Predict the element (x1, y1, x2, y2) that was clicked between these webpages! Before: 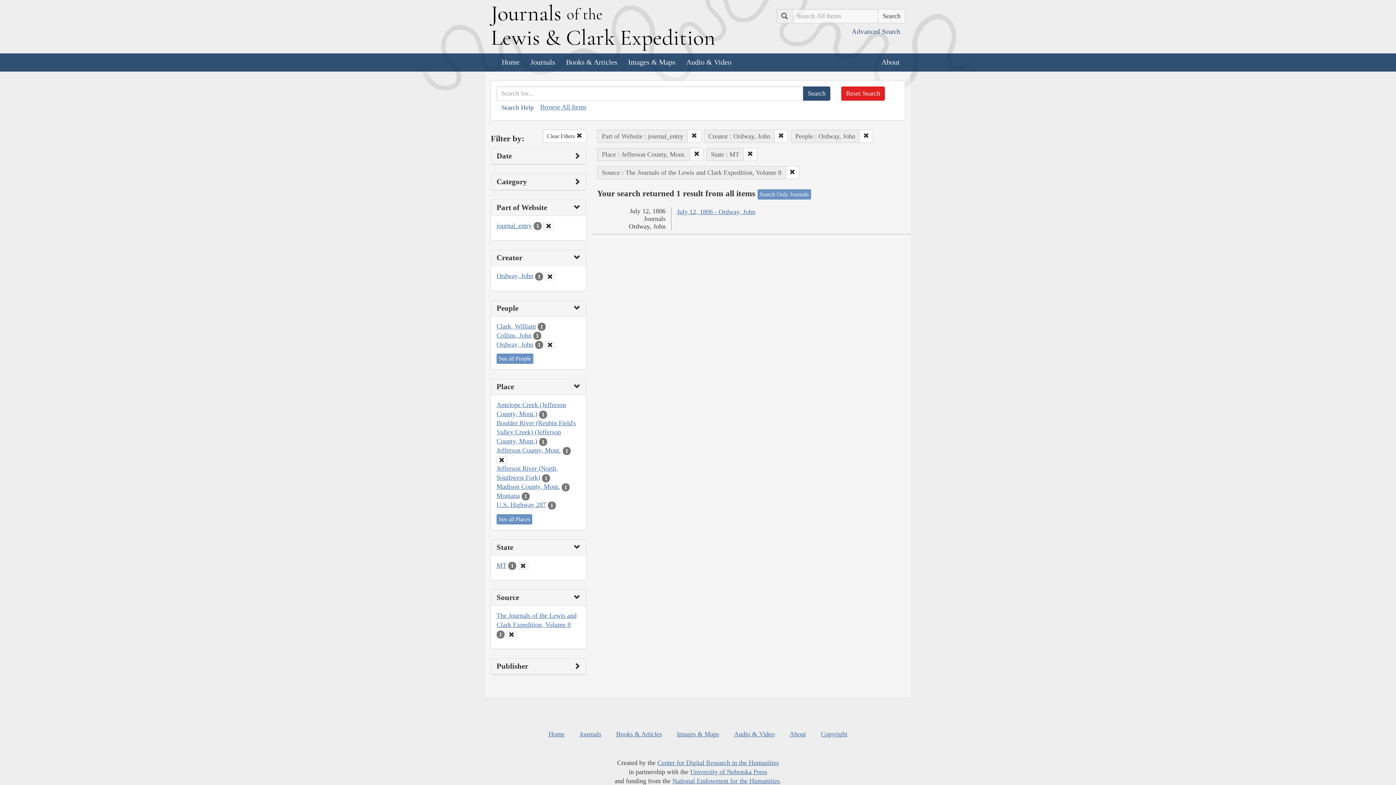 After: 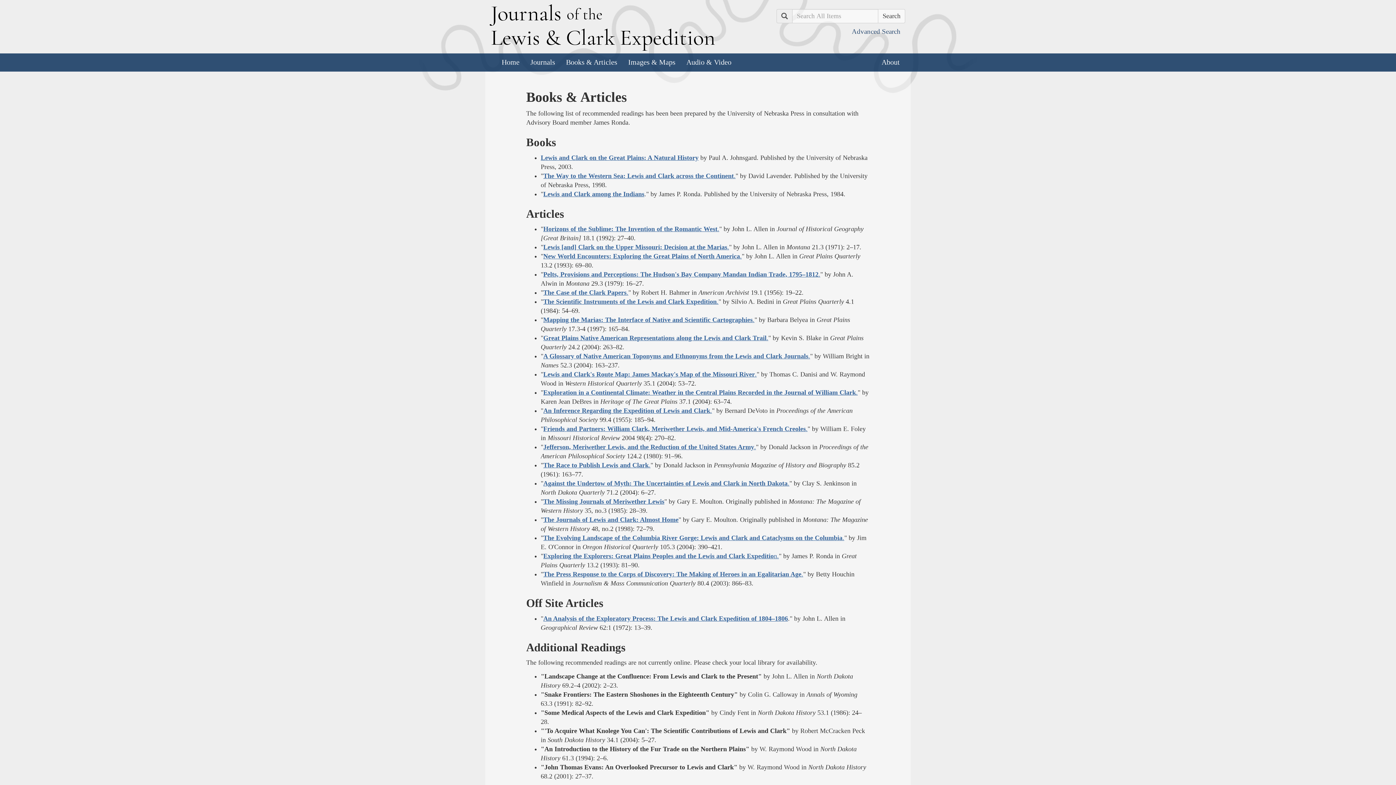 Action: label: Books & Articles bbox: (616, 730, 662, 738)